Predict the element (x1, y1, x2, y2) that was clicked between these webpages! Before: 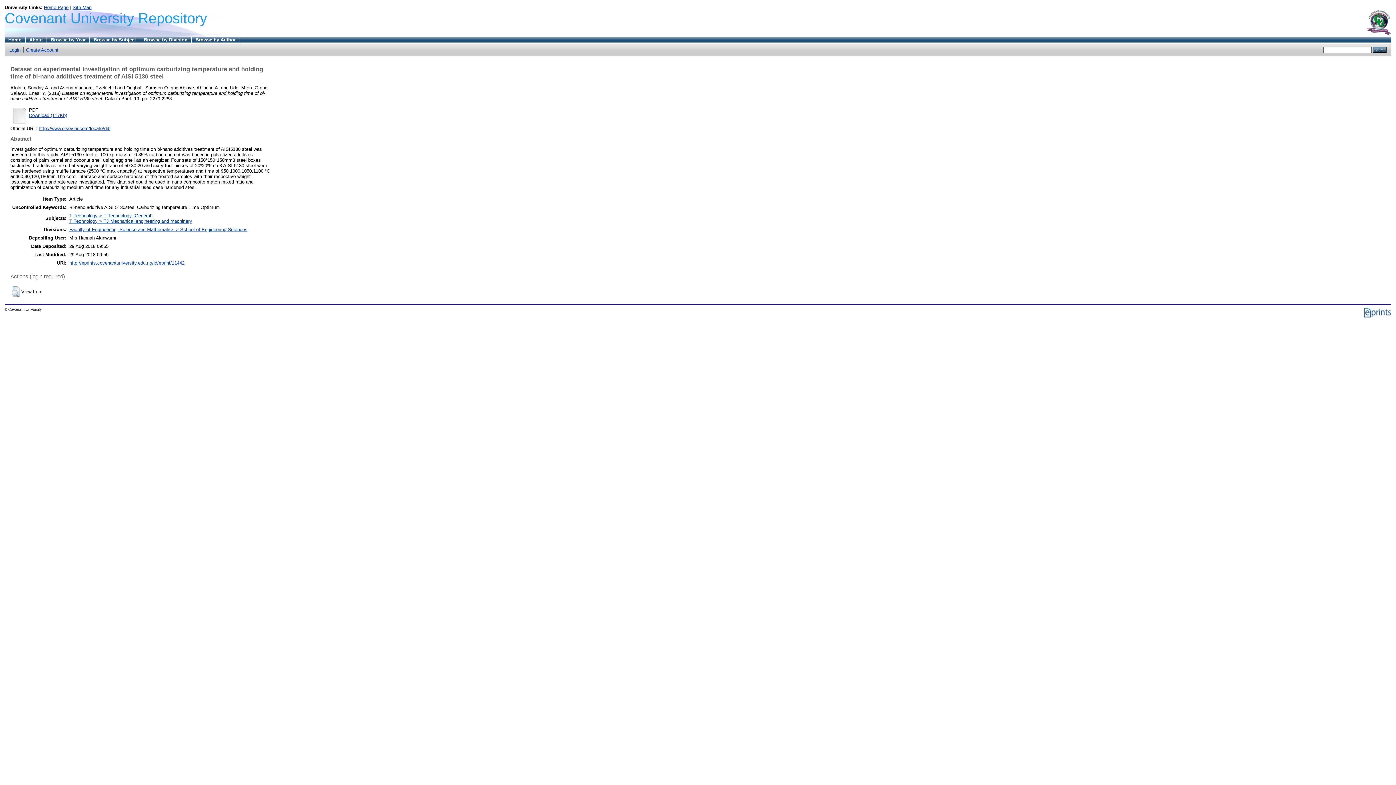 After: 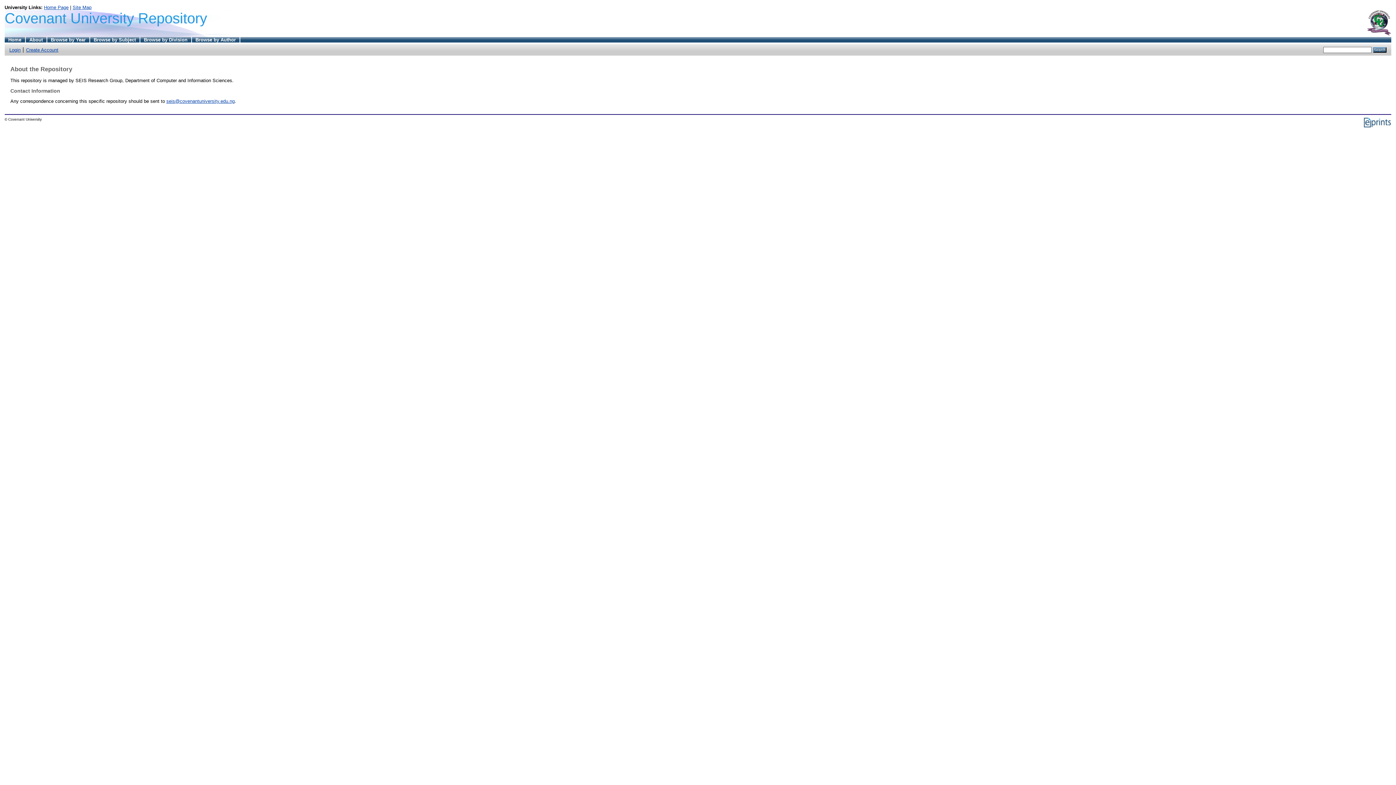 Action: label: About bbox: (29, 37, 42, 42)